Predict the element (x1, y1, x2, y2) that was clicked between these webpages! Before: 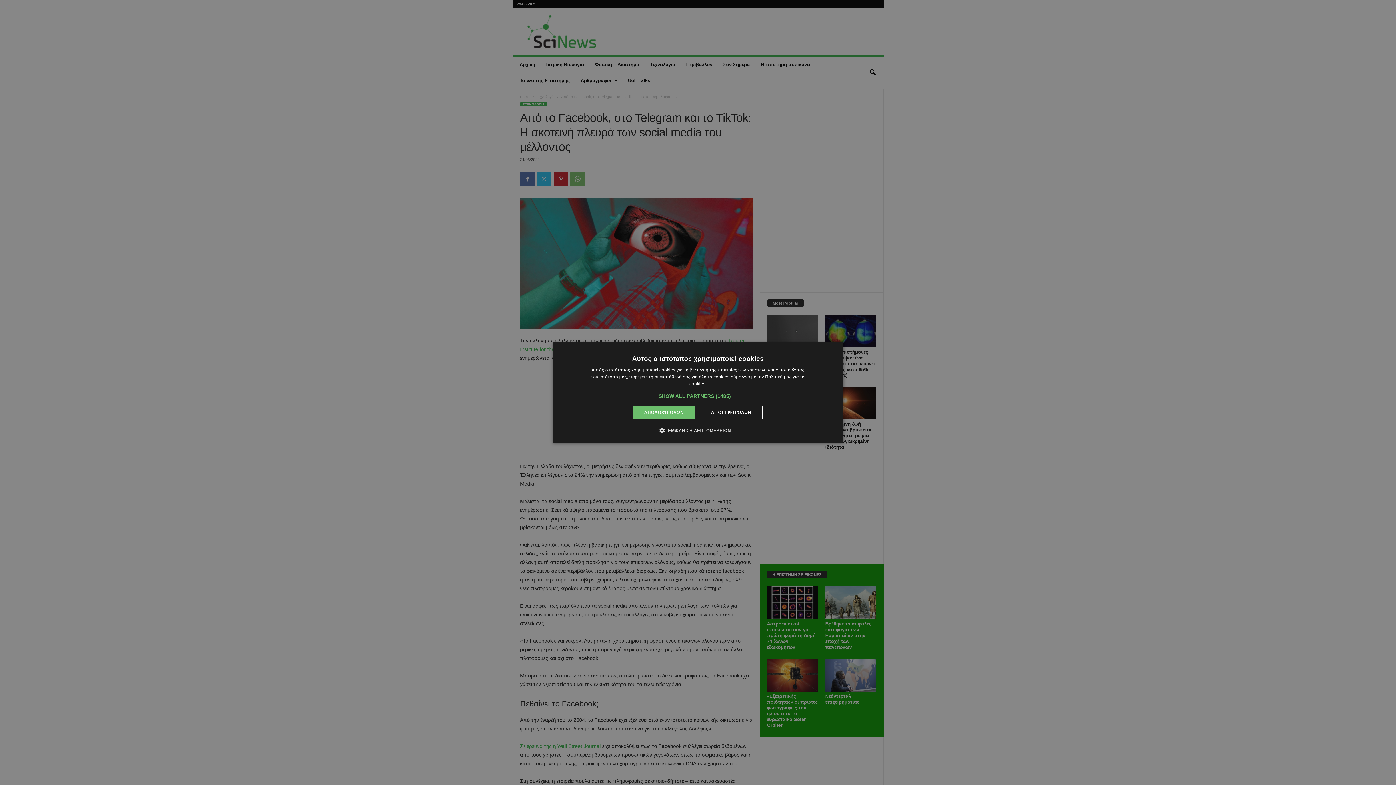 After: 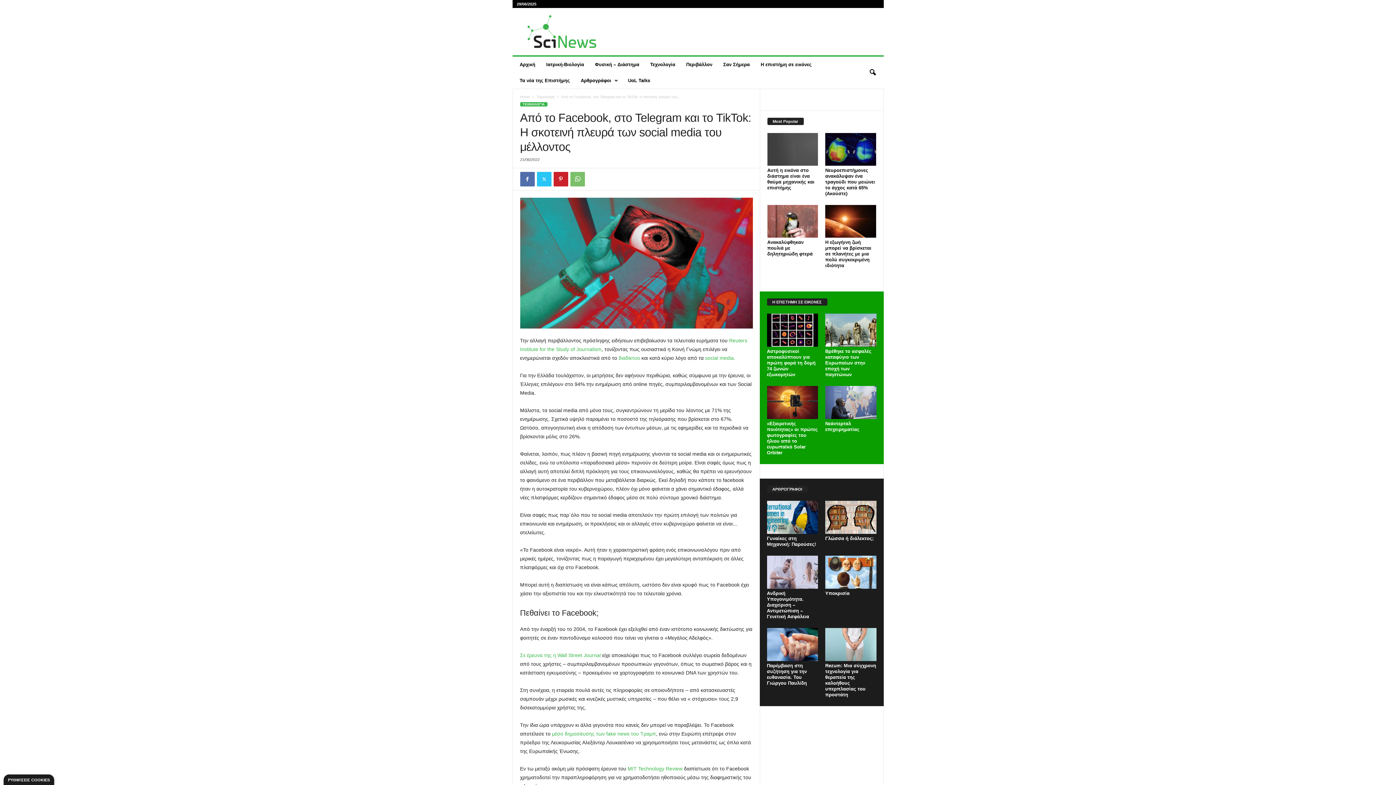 Action: bbox: (633, 405, 694, 419) label: ΑΠΟΔΟΧΉ ΌΛΩΝ